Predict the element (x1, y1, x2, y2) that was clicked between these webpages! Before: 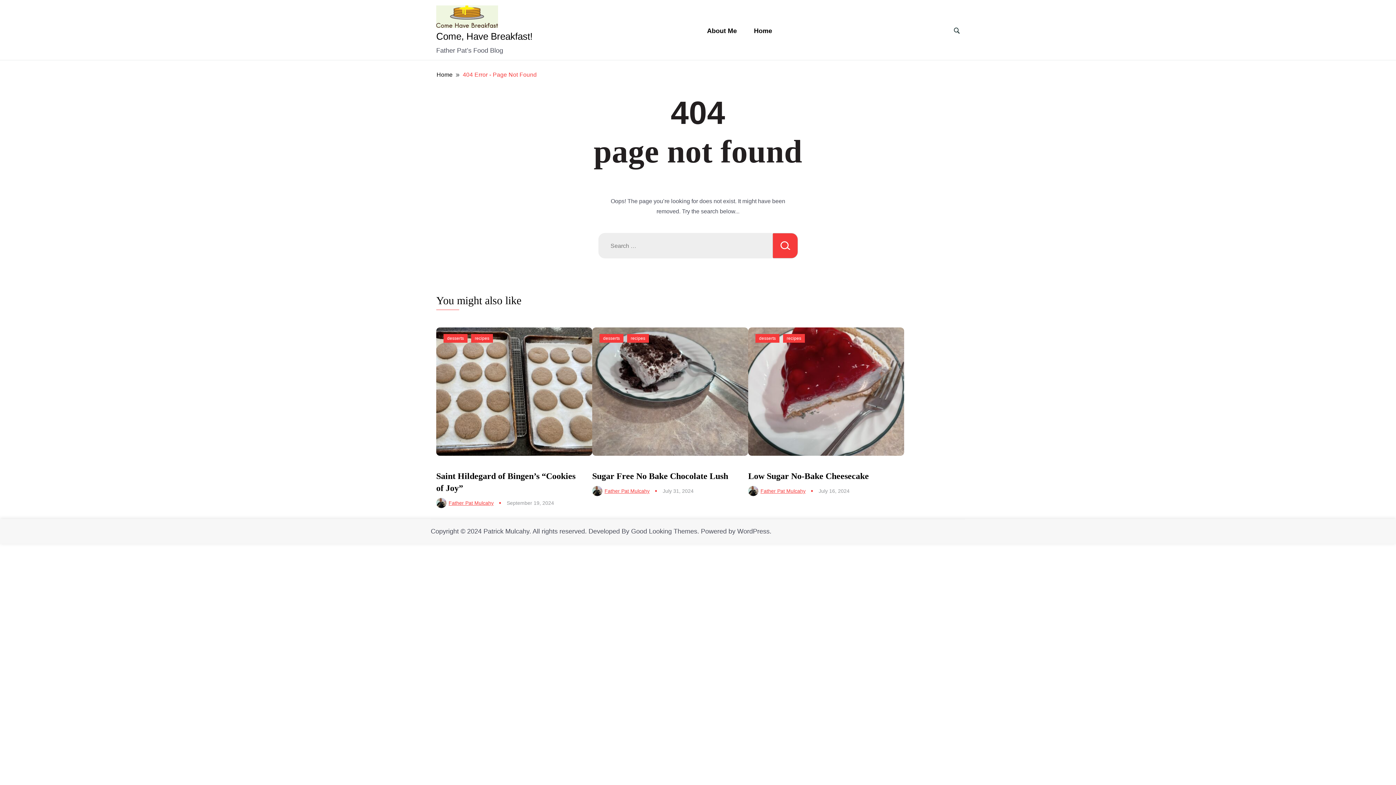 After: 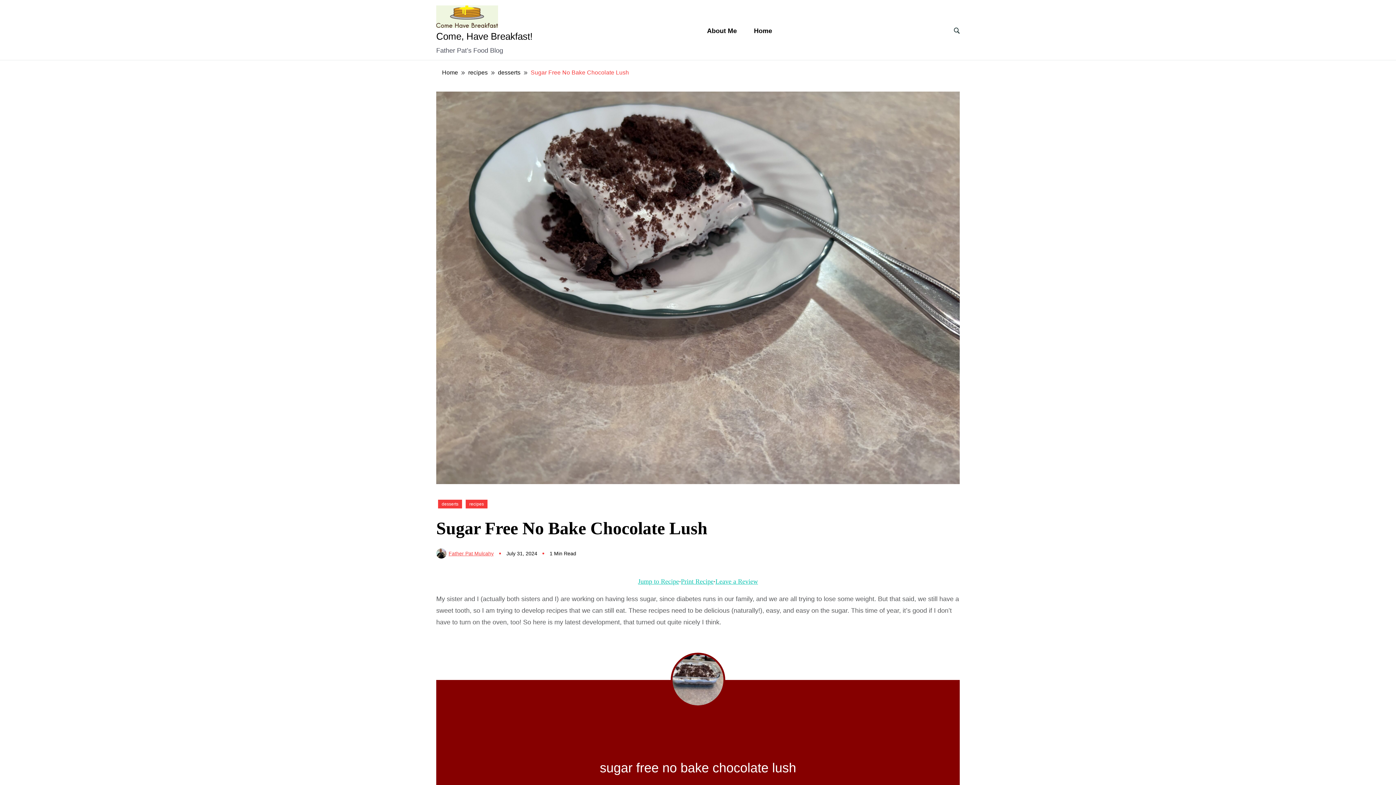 Action: bbox: (592, 328, 748, 336)